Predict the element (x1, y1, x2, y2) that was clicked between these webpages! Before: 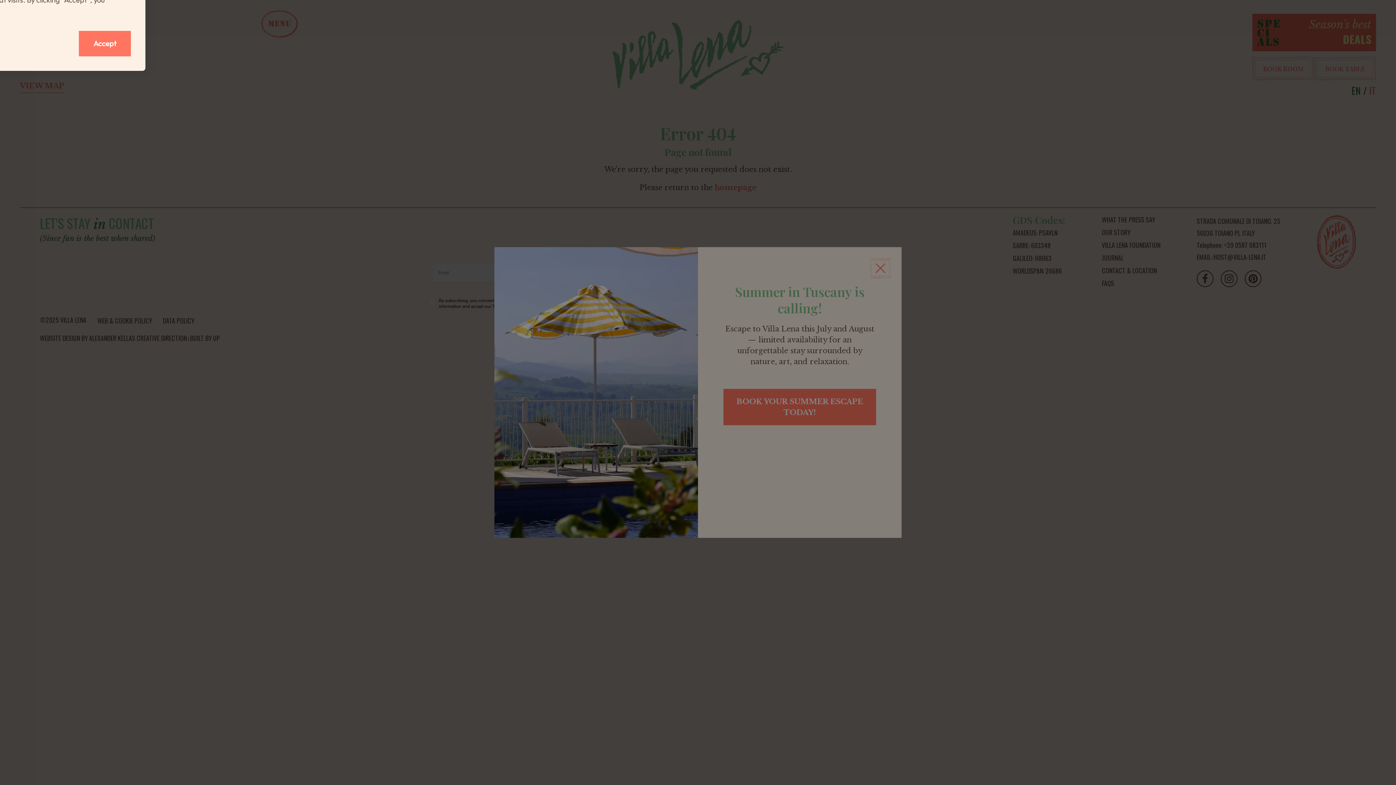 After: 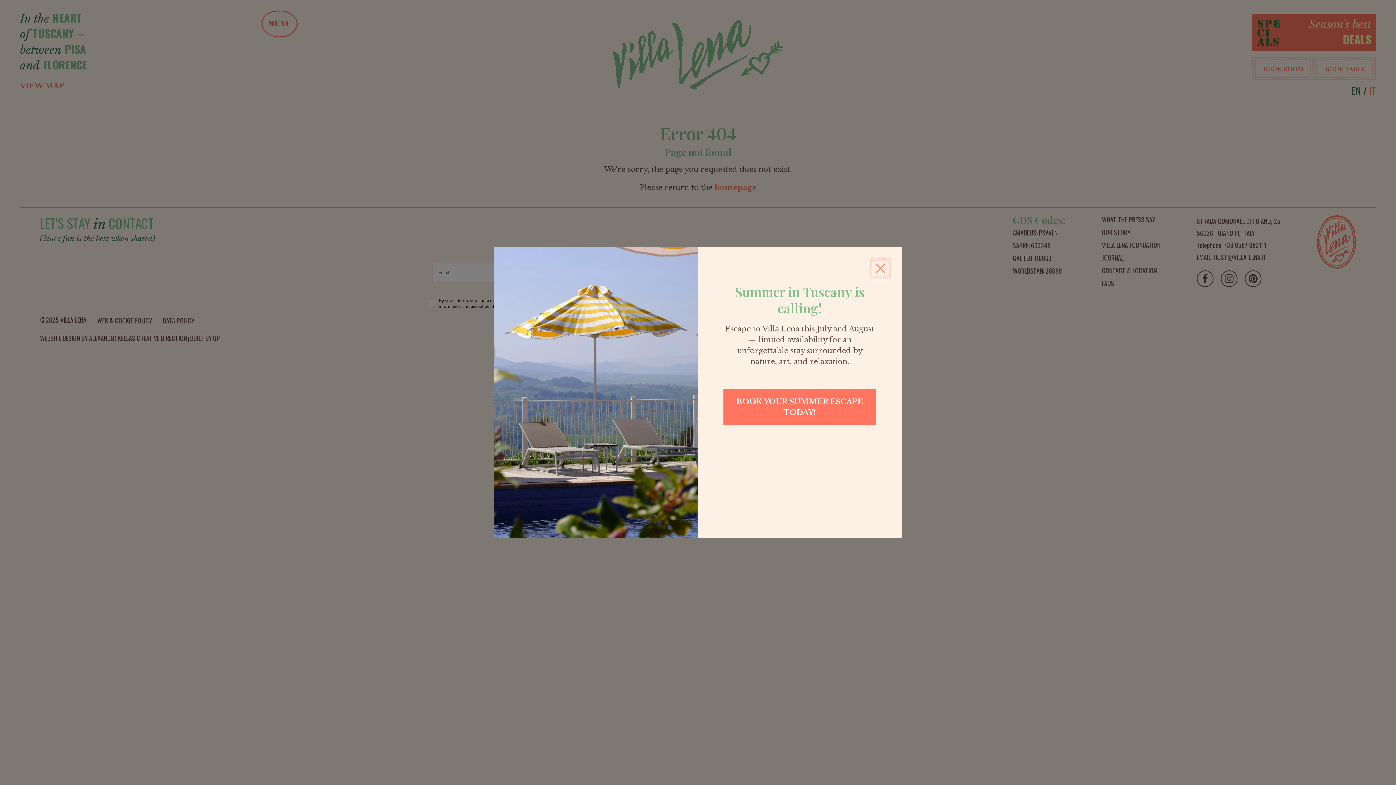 Action: label: Accept bbox: (78, 30, 130, 56)